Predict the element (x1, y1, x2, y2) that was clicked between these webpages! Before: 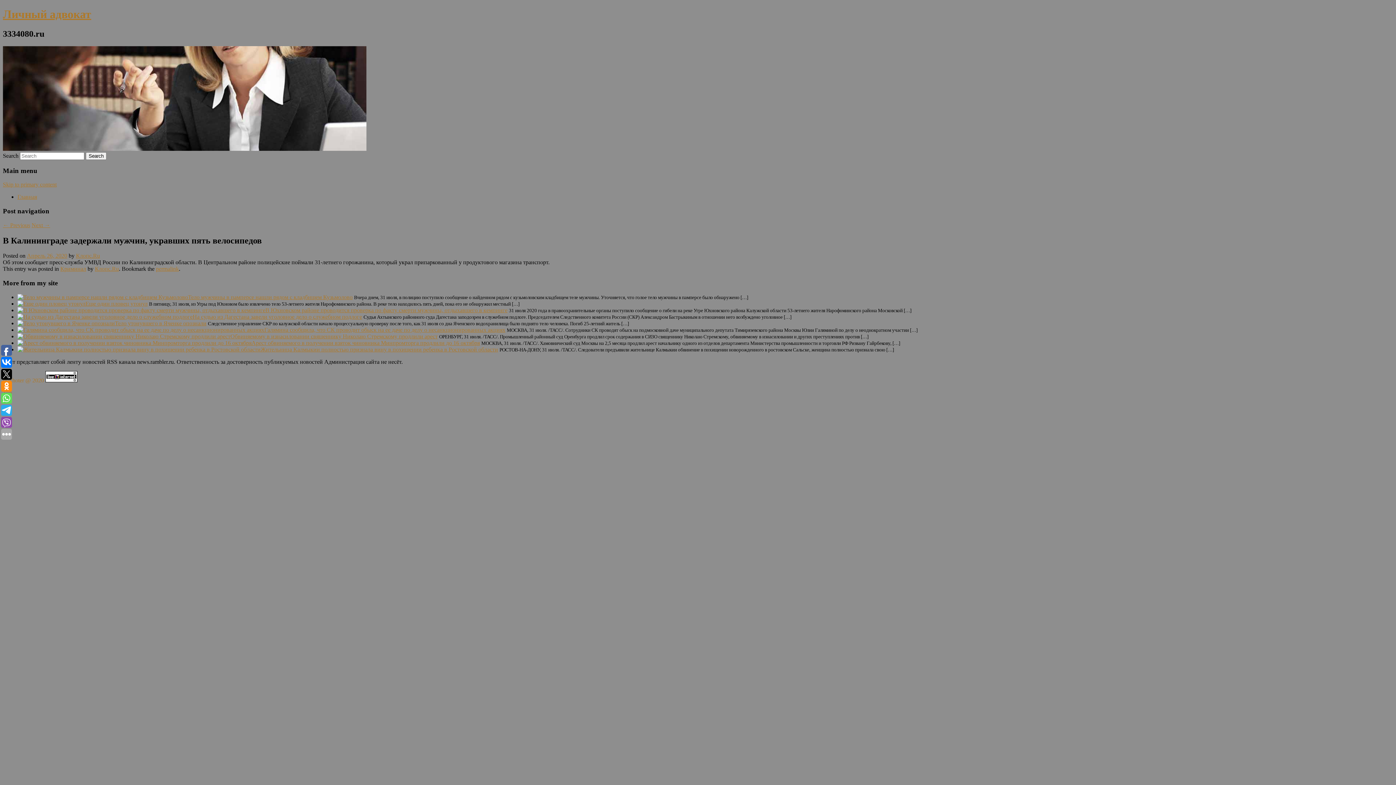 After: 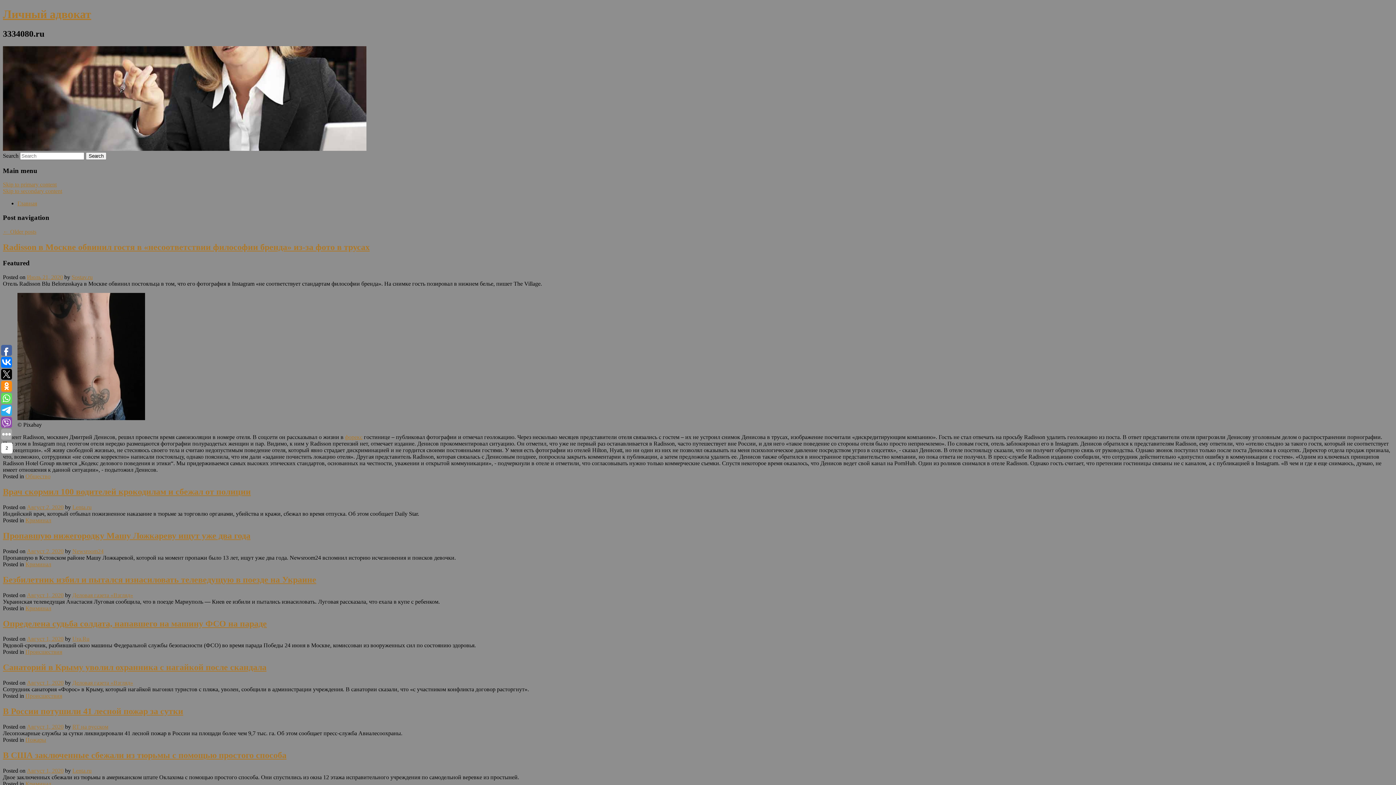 Action: bbox: (2, 145, 366, 151)